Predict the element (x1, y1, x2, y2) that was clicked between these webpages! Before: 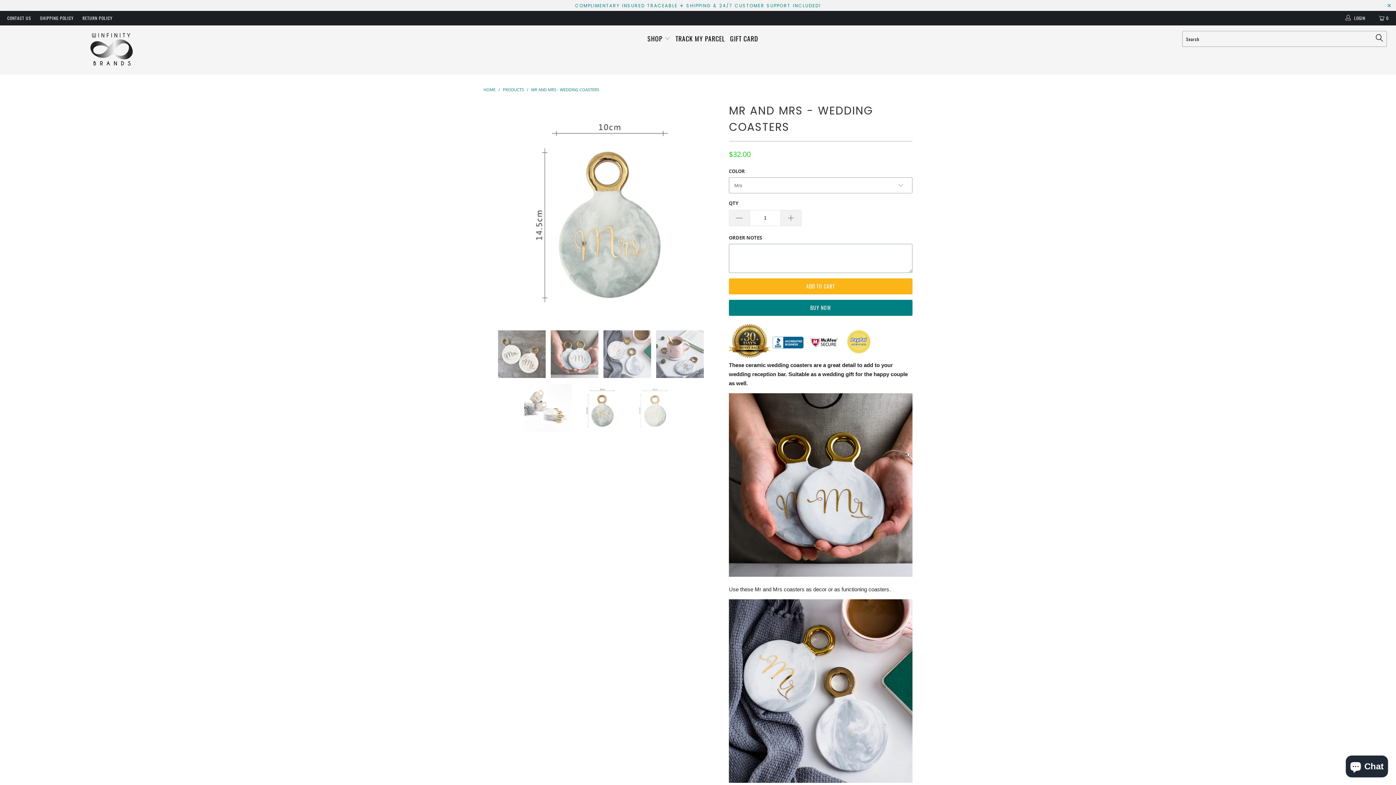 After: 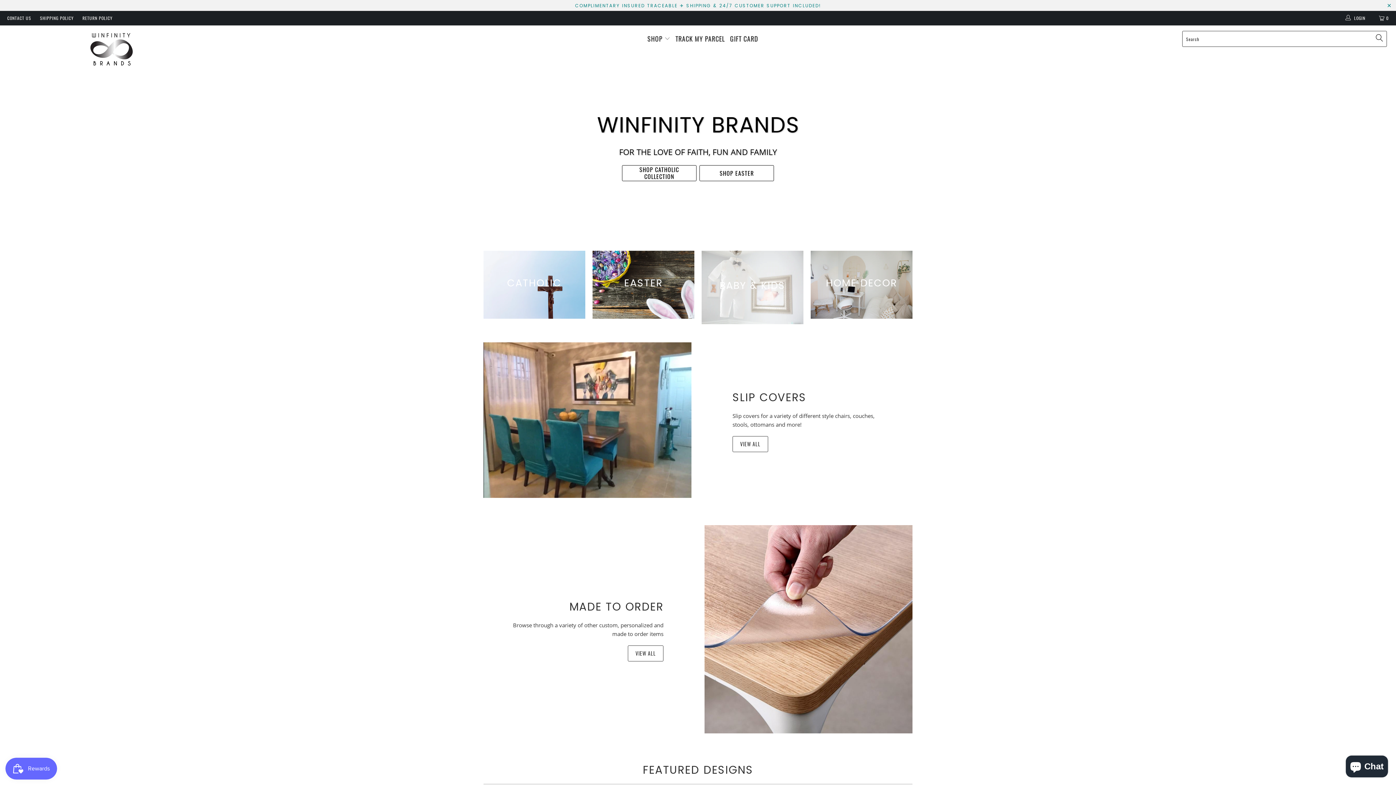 Action: bbox: (0, 25, 223, 74)